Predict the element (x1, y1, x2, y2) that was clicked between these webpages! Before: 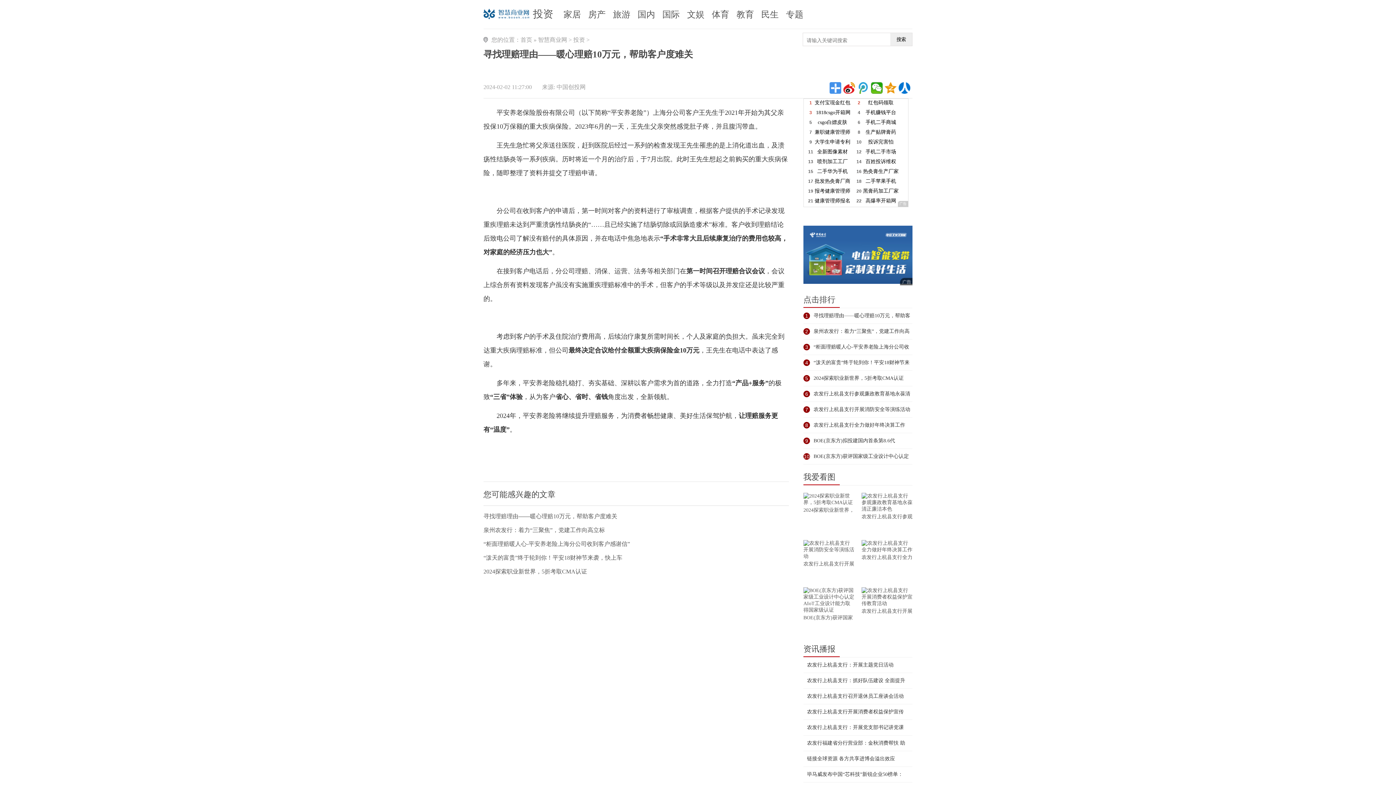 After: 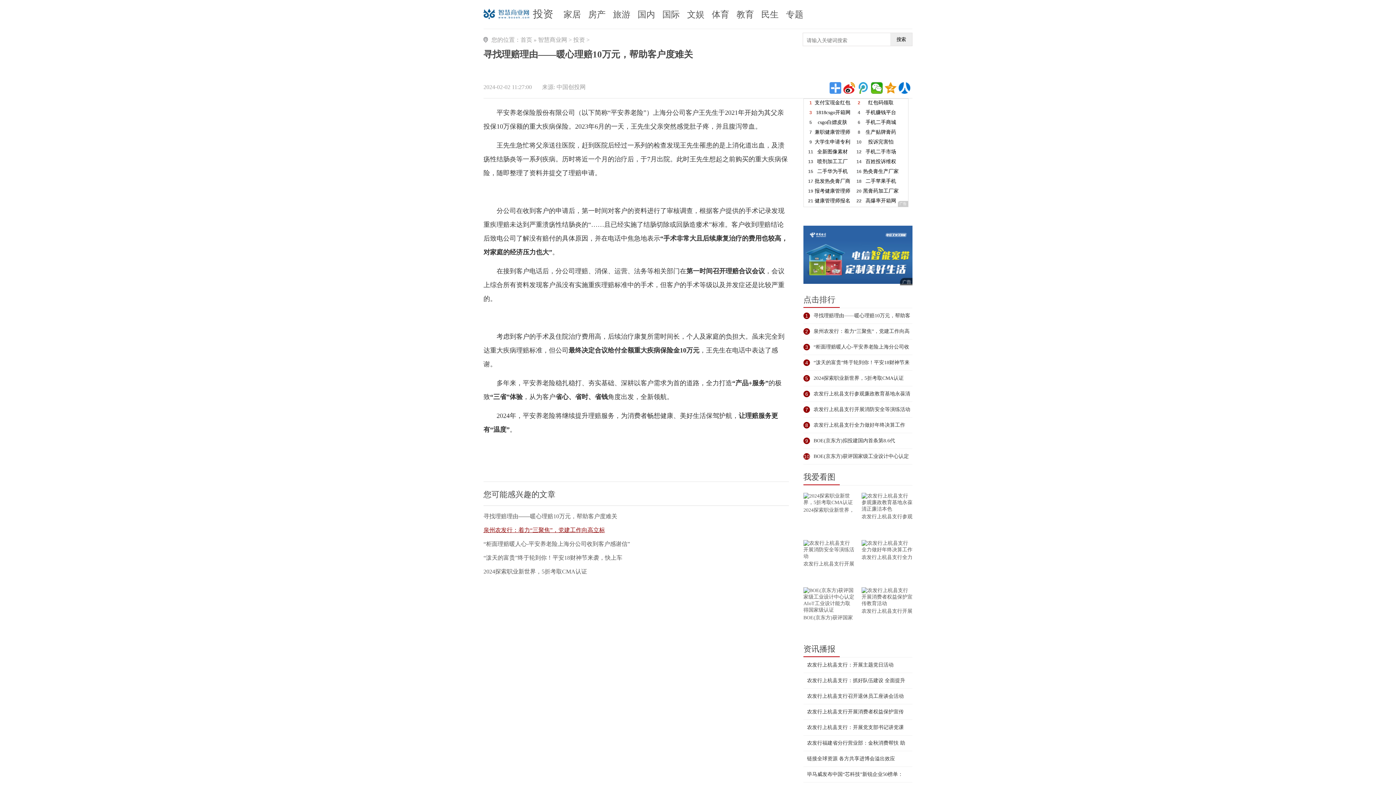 Action: label: 泉州农发行：着力“三聚焦”，党建工作向高立标 bbox: (483, 527, 608, 533)